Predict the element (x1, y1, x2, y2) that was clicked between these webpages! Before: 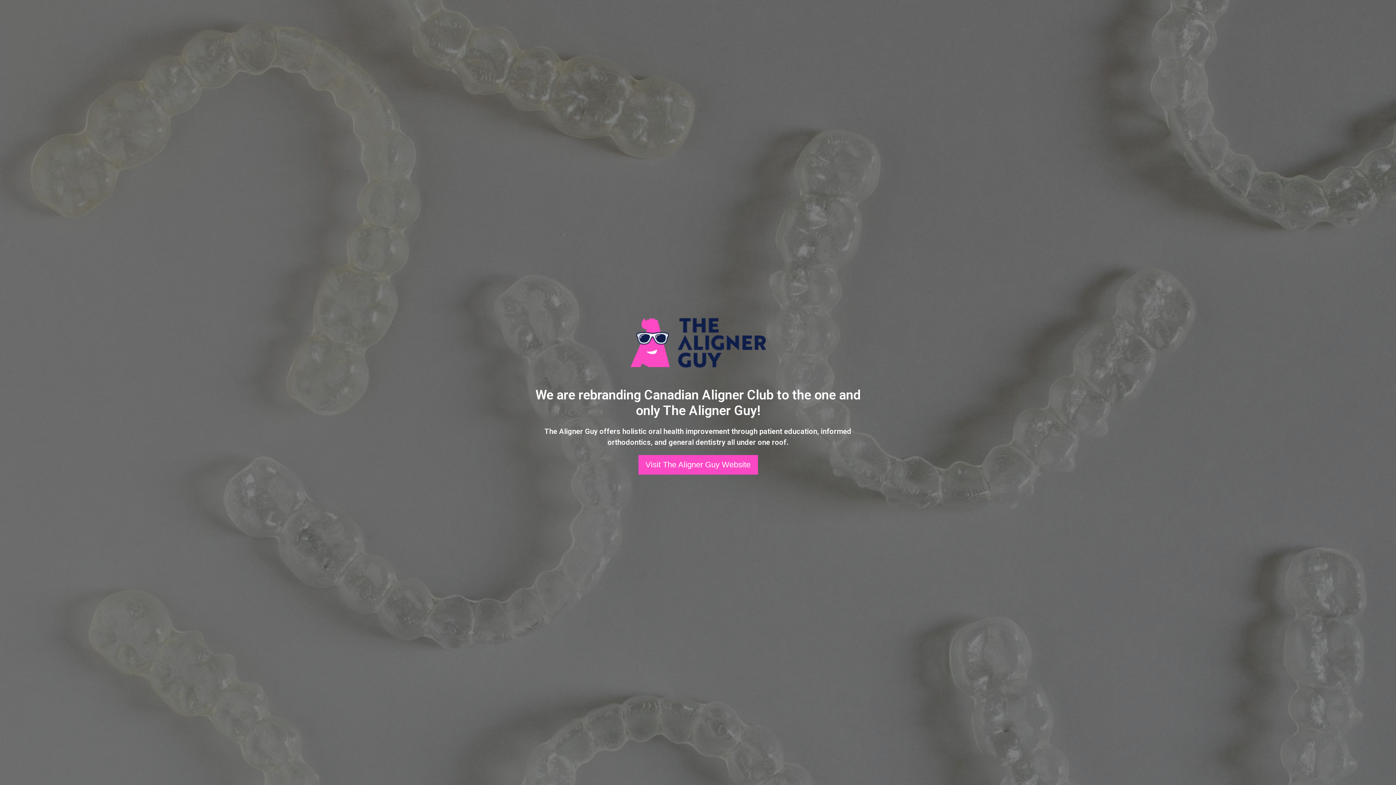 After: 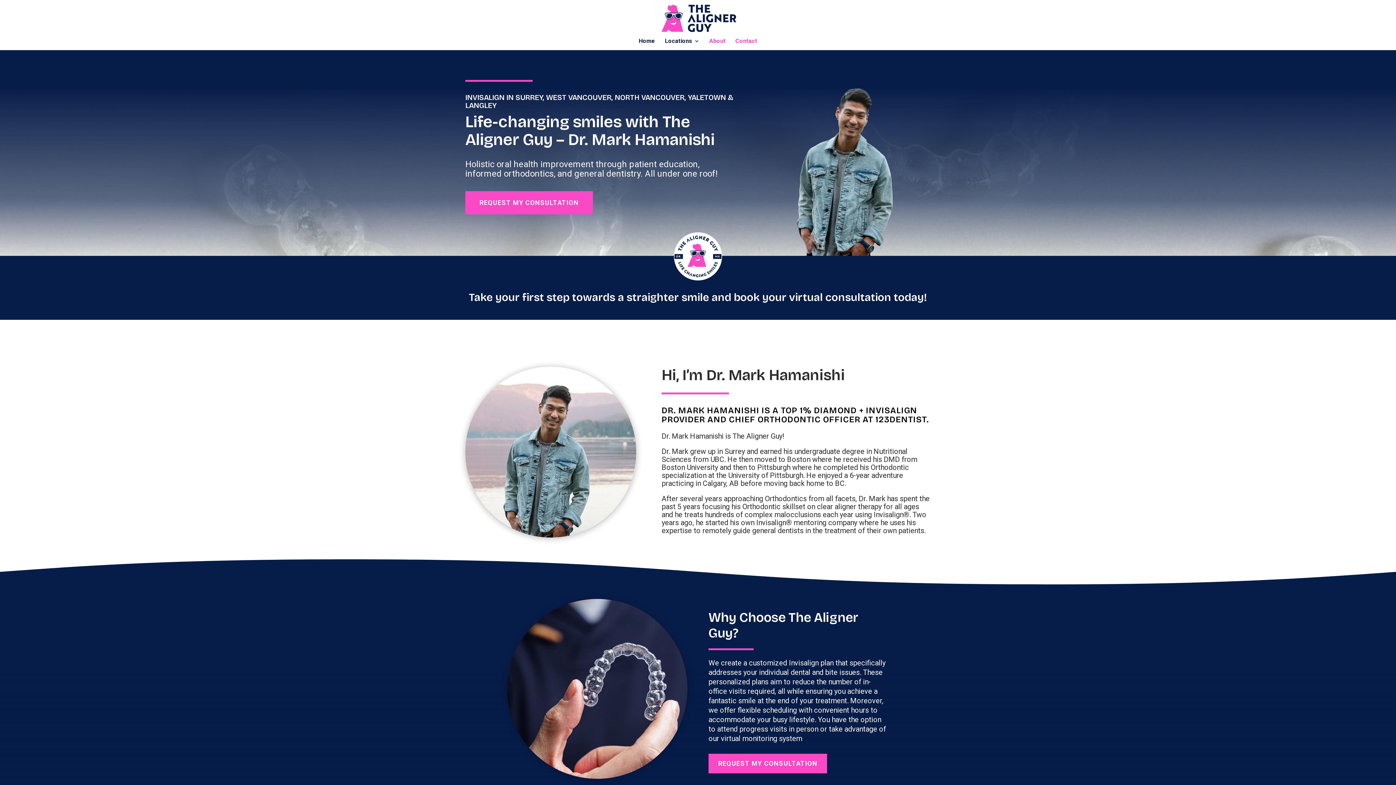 Action: label: Visit The Aligner Guy Website bbox: (638, 455, 758, 474)